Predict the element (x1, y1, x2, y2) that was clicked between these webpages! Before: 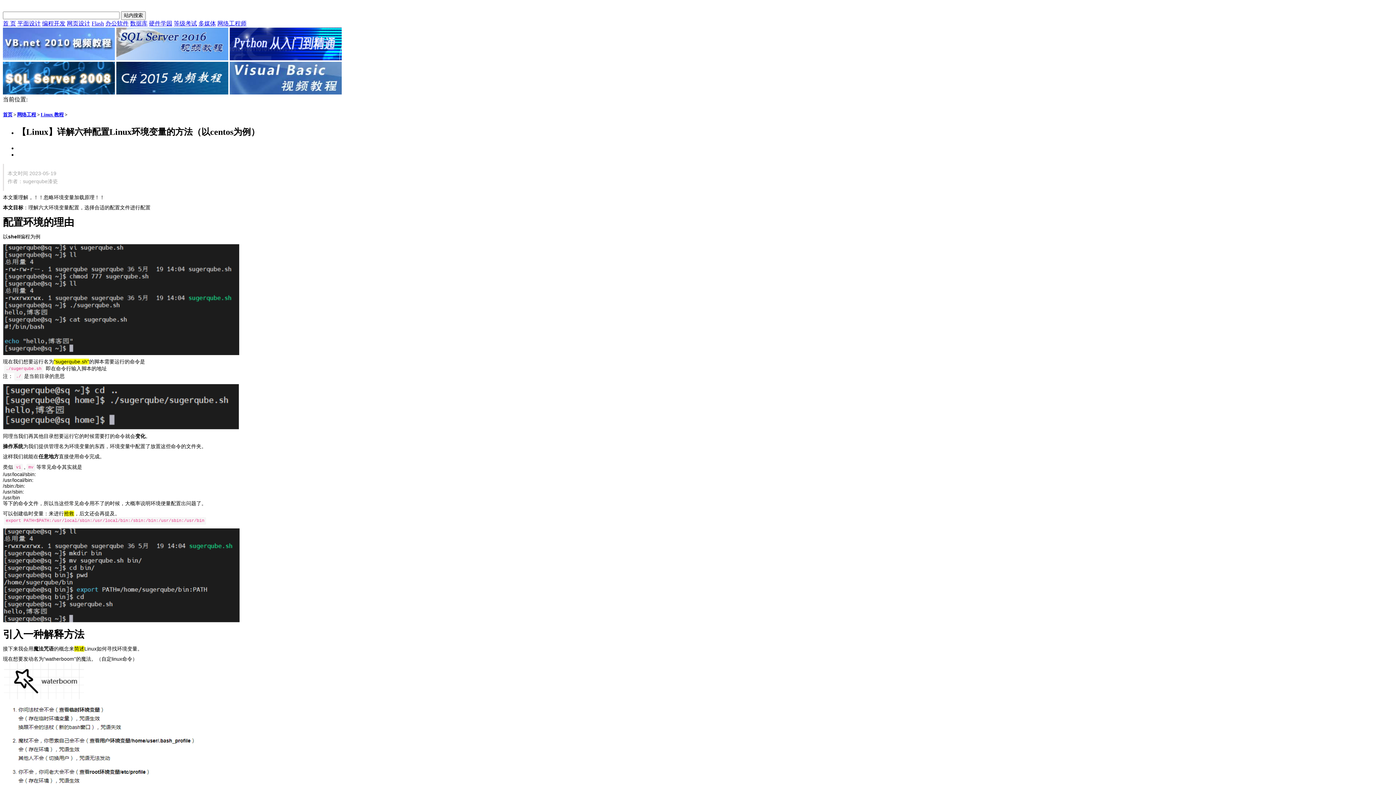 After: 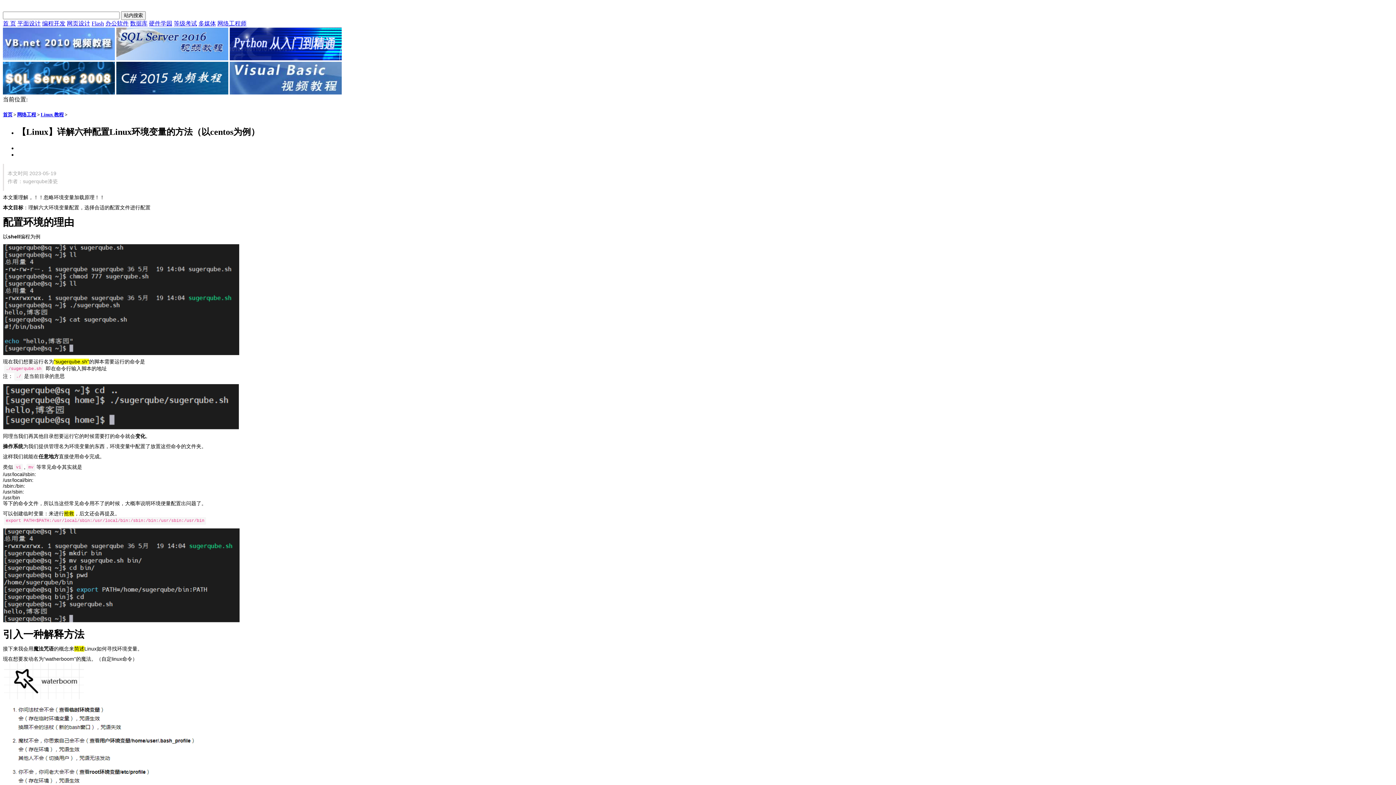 Action: bbox: (198, 20, 216, 26) label: 多媒体